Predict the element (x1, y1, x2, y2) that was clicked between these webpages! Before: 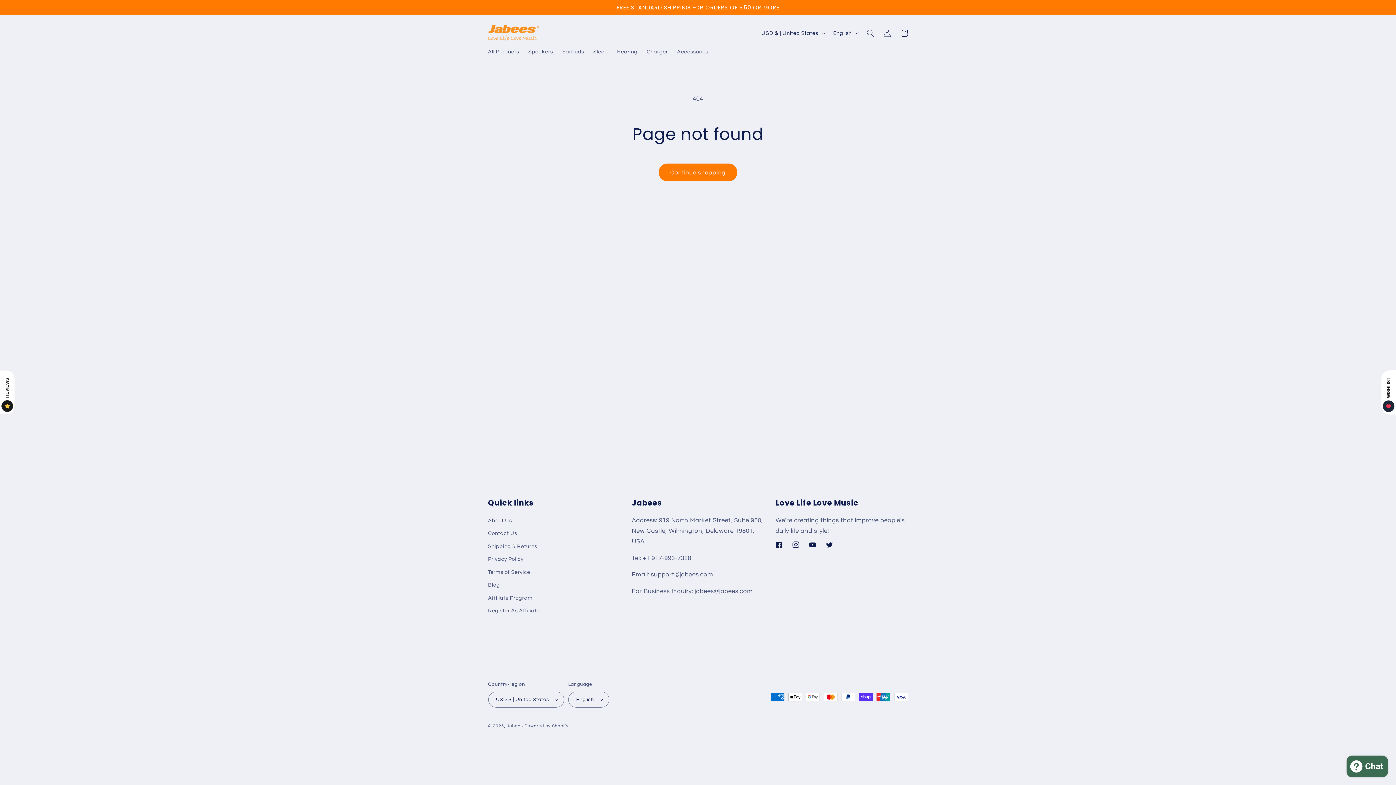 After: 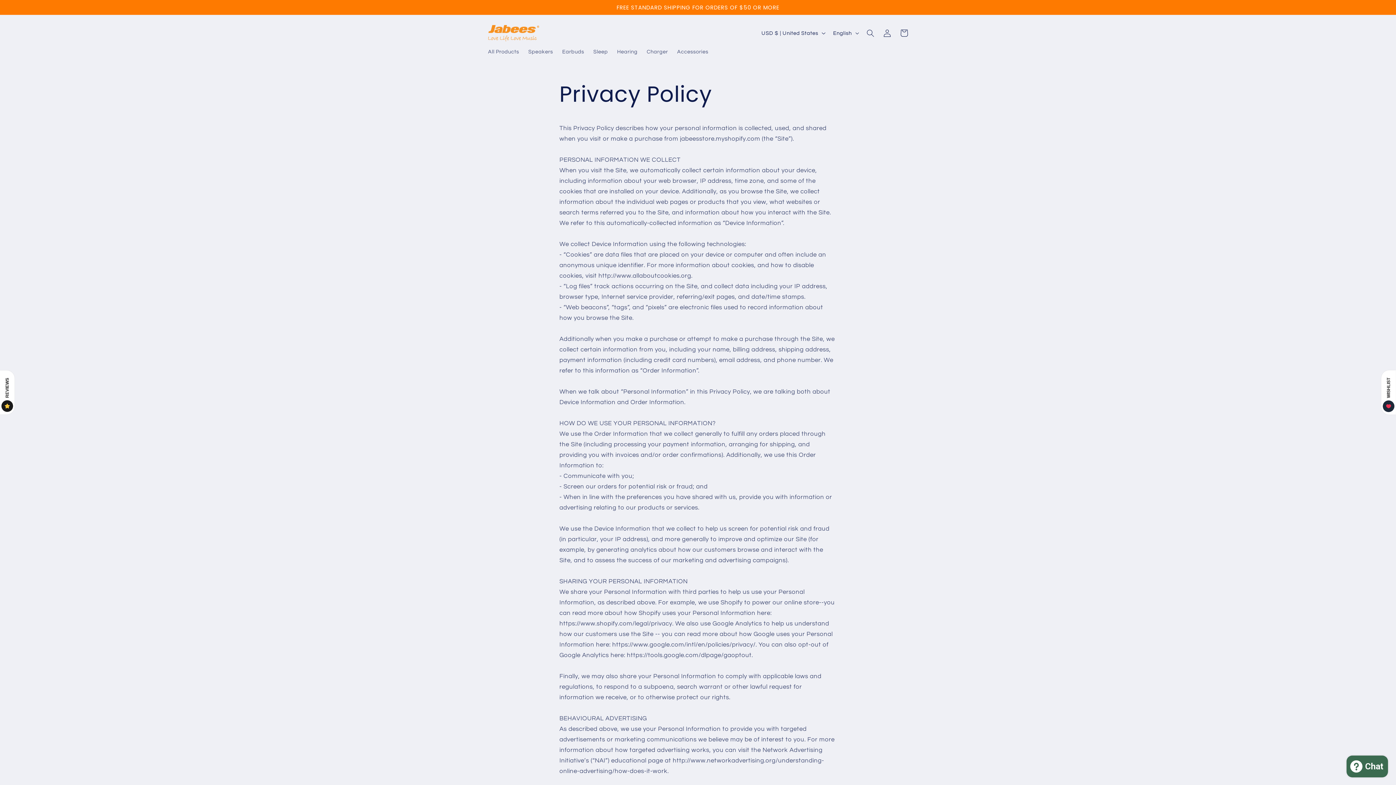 Action: label: Privacy Policy bbox: (488, 553, 523, 566)